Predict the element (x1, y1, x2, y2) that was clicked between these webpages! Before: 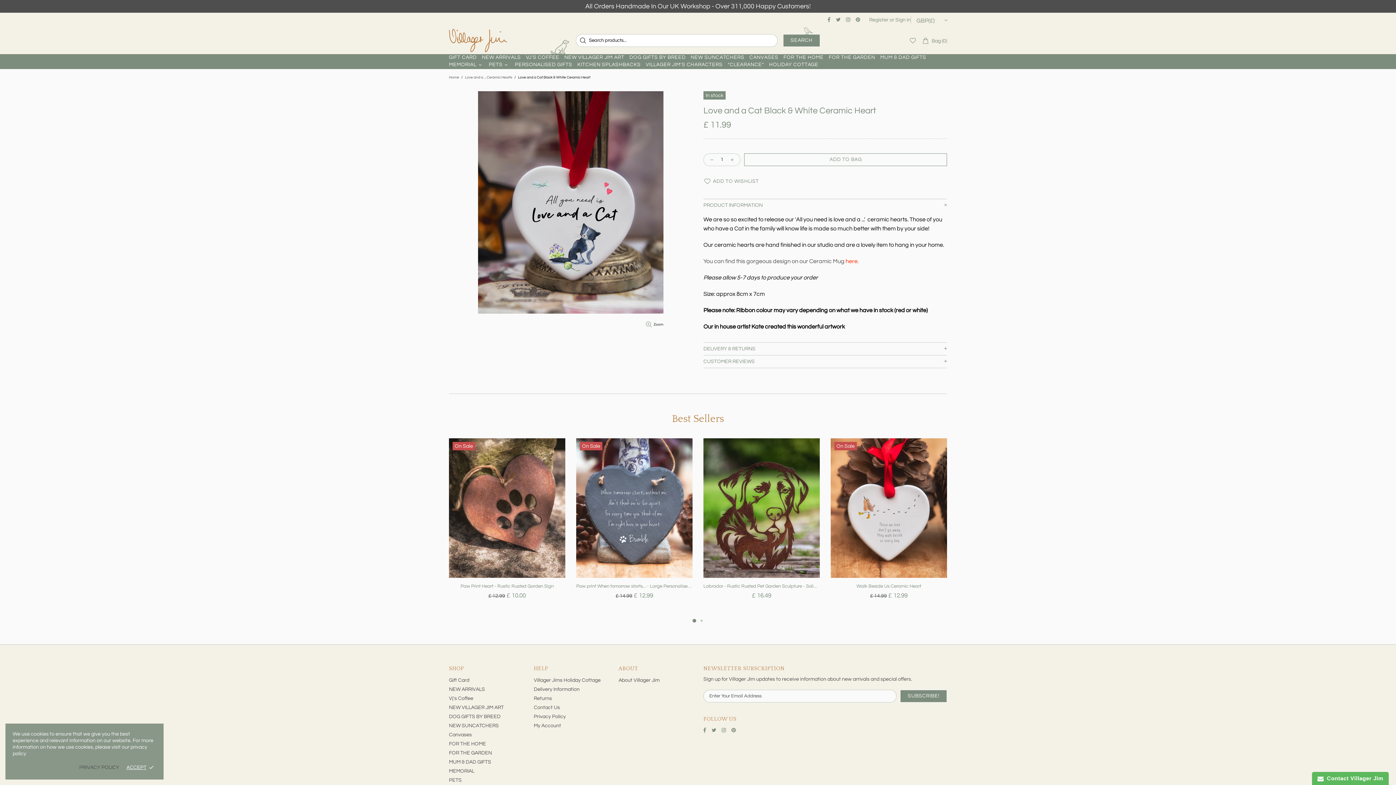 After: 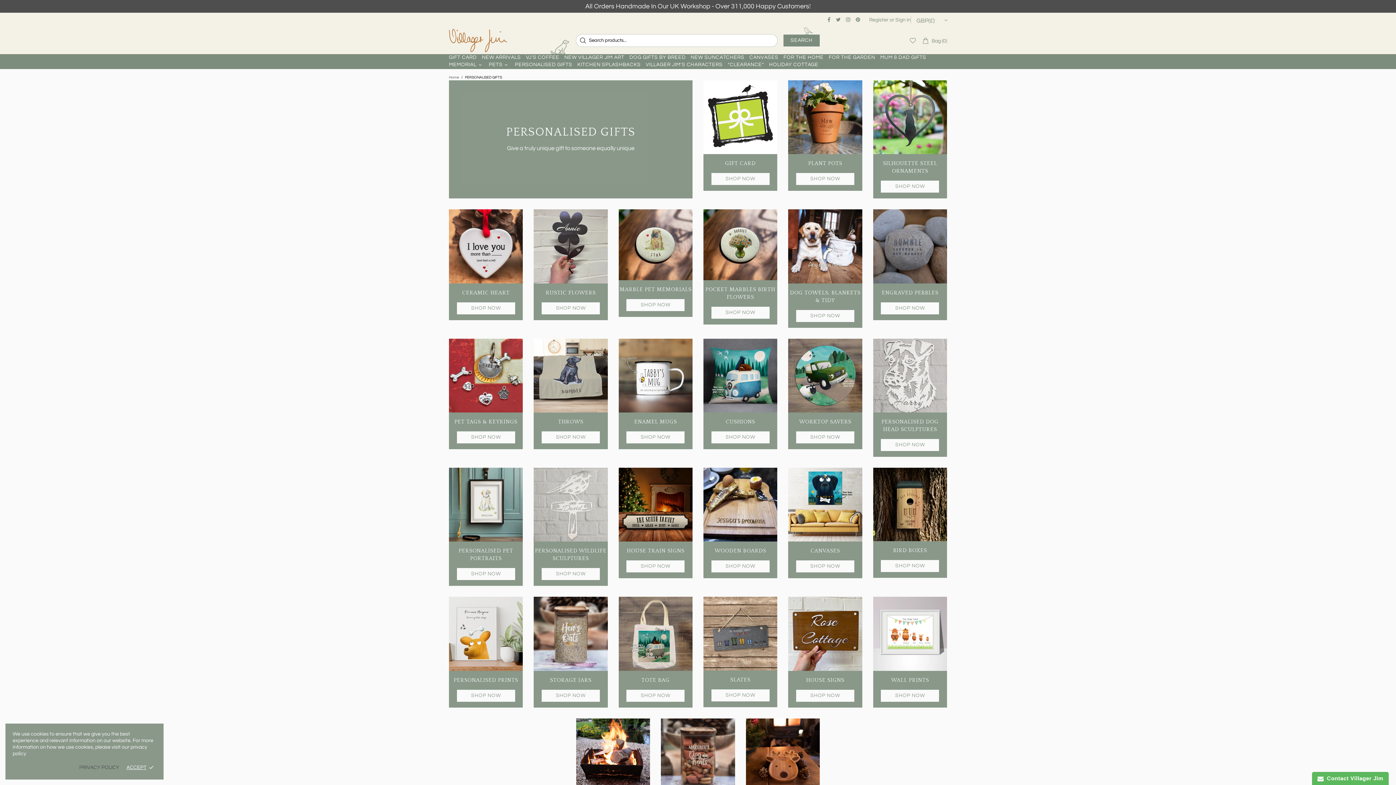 Action: label: PERSONALISED GIFTS bbox: (512, 60, 574, 69)